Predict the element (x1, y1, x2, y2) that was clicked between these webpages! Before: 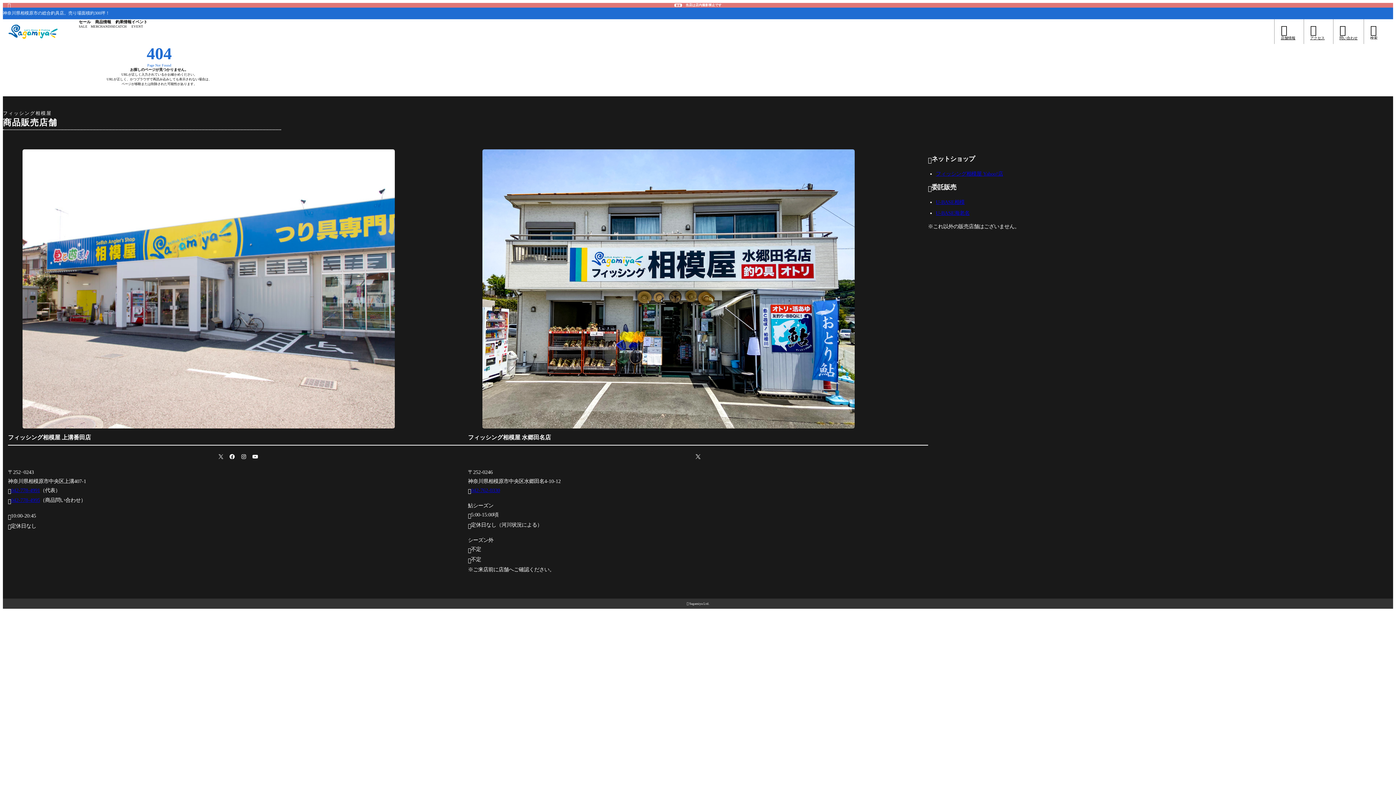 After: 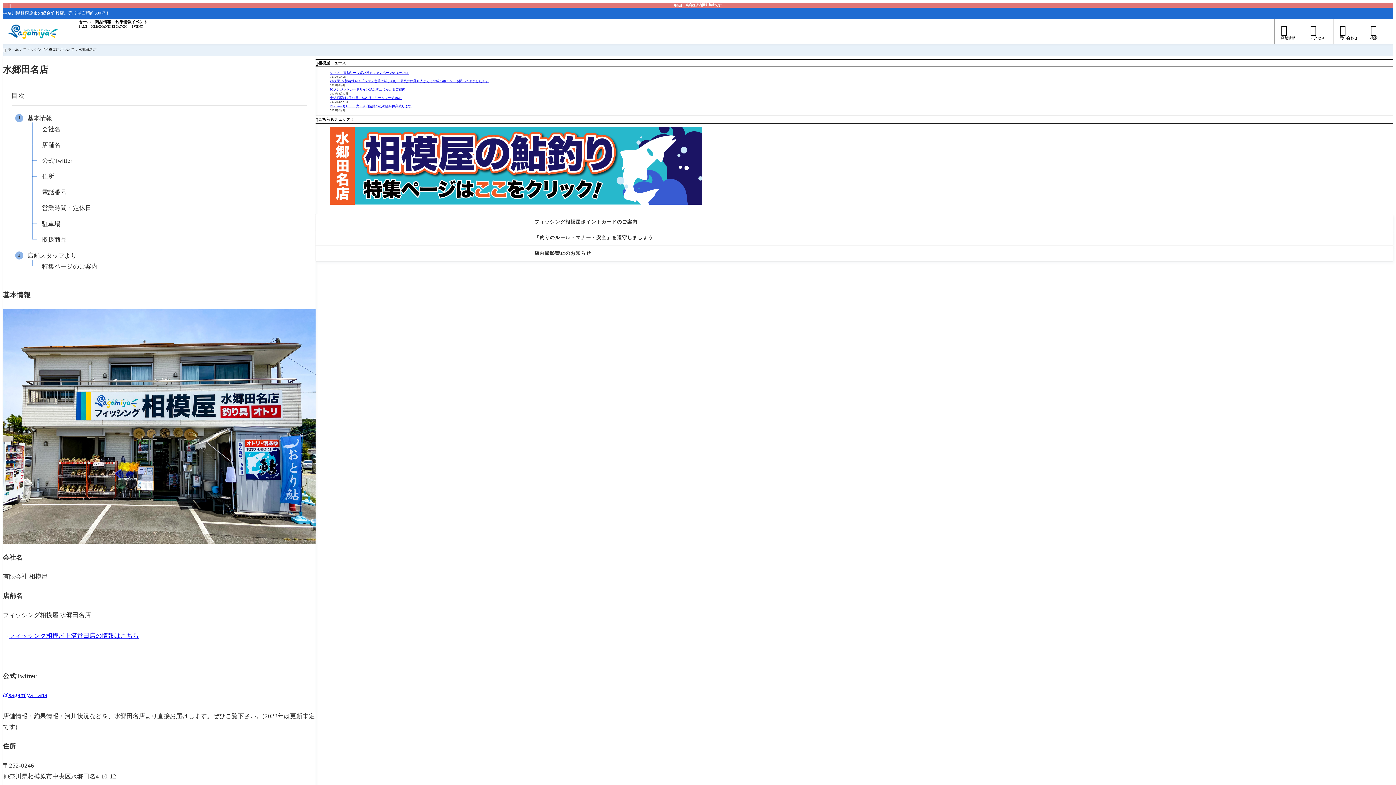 Action: bbox: (482, 149, 855, 428)